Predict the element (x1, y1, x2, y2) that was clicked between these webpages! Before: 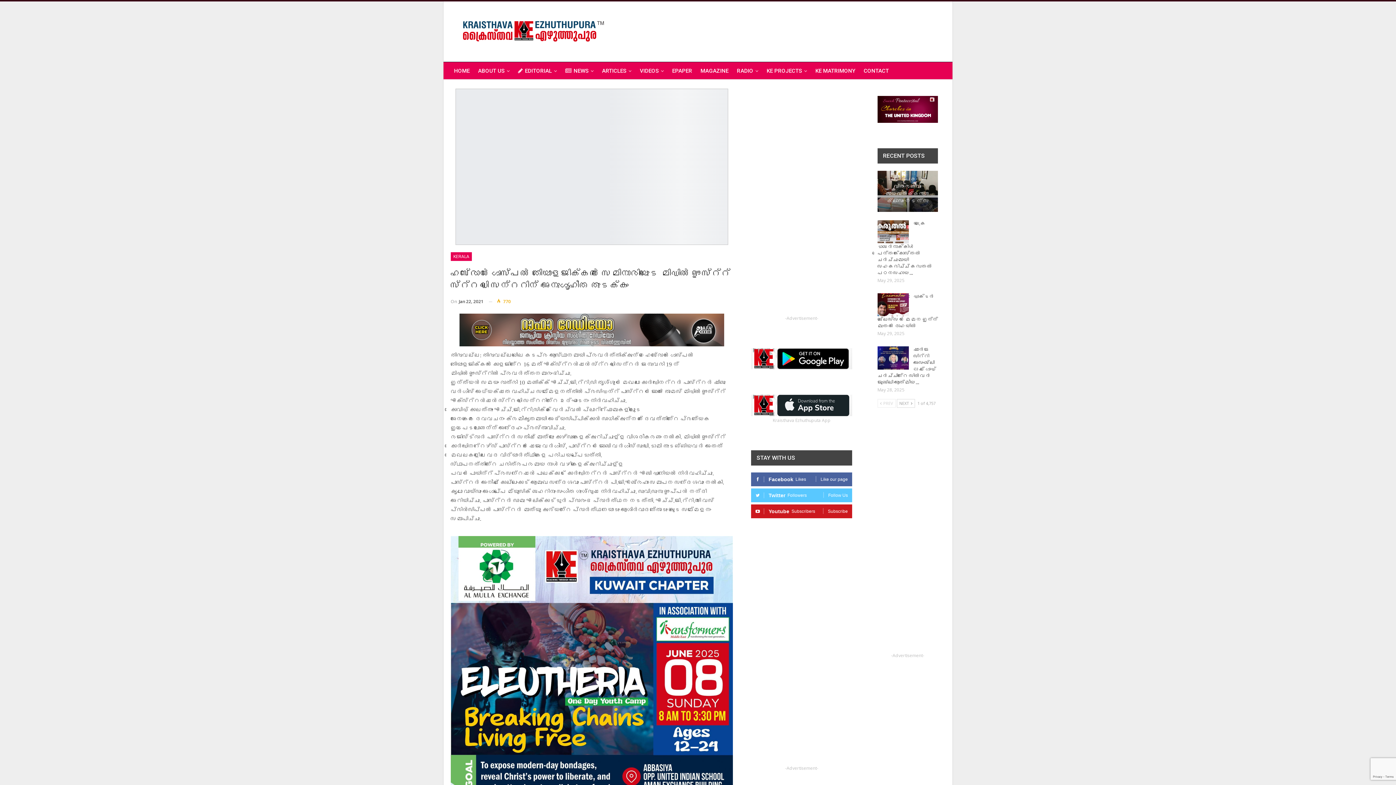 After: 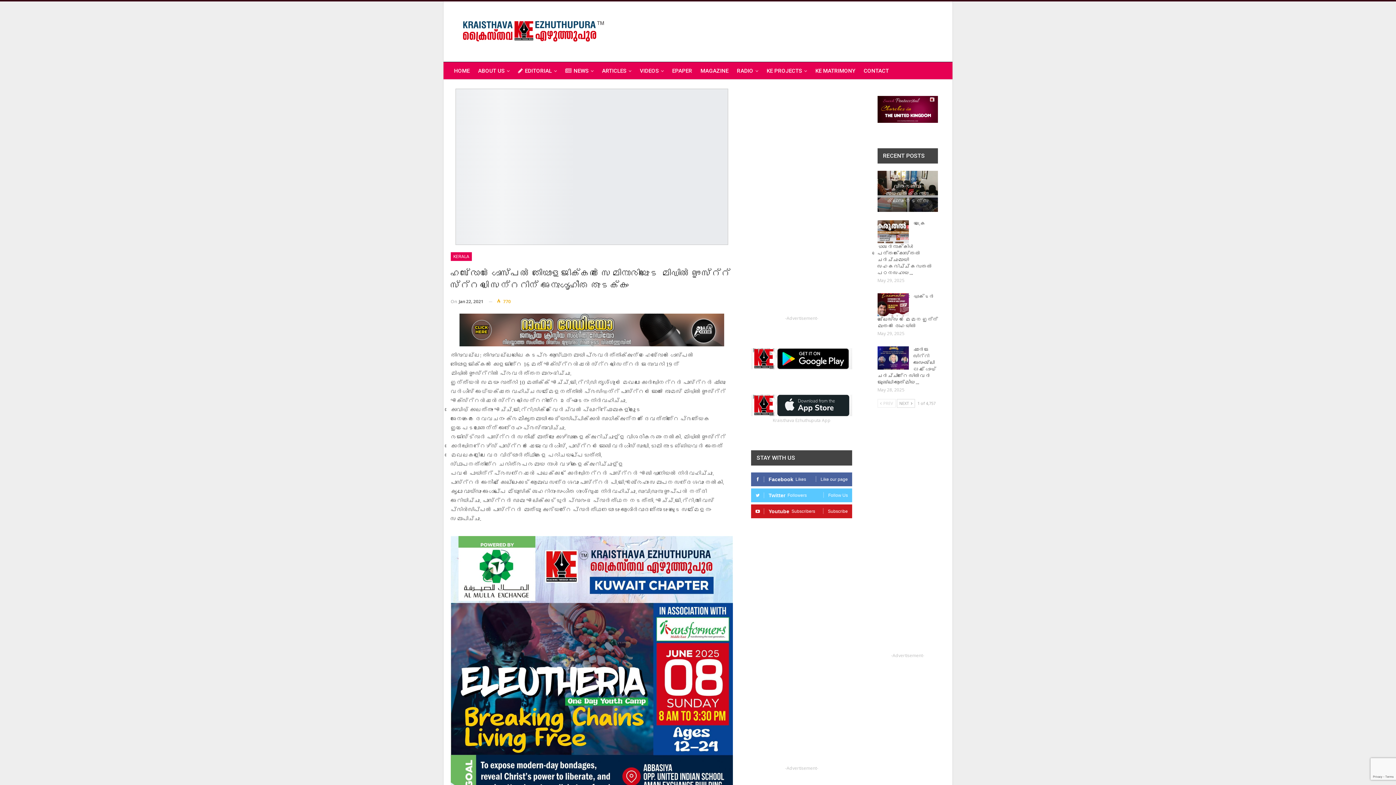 Action: bbox: (751, 401, 852, 408)